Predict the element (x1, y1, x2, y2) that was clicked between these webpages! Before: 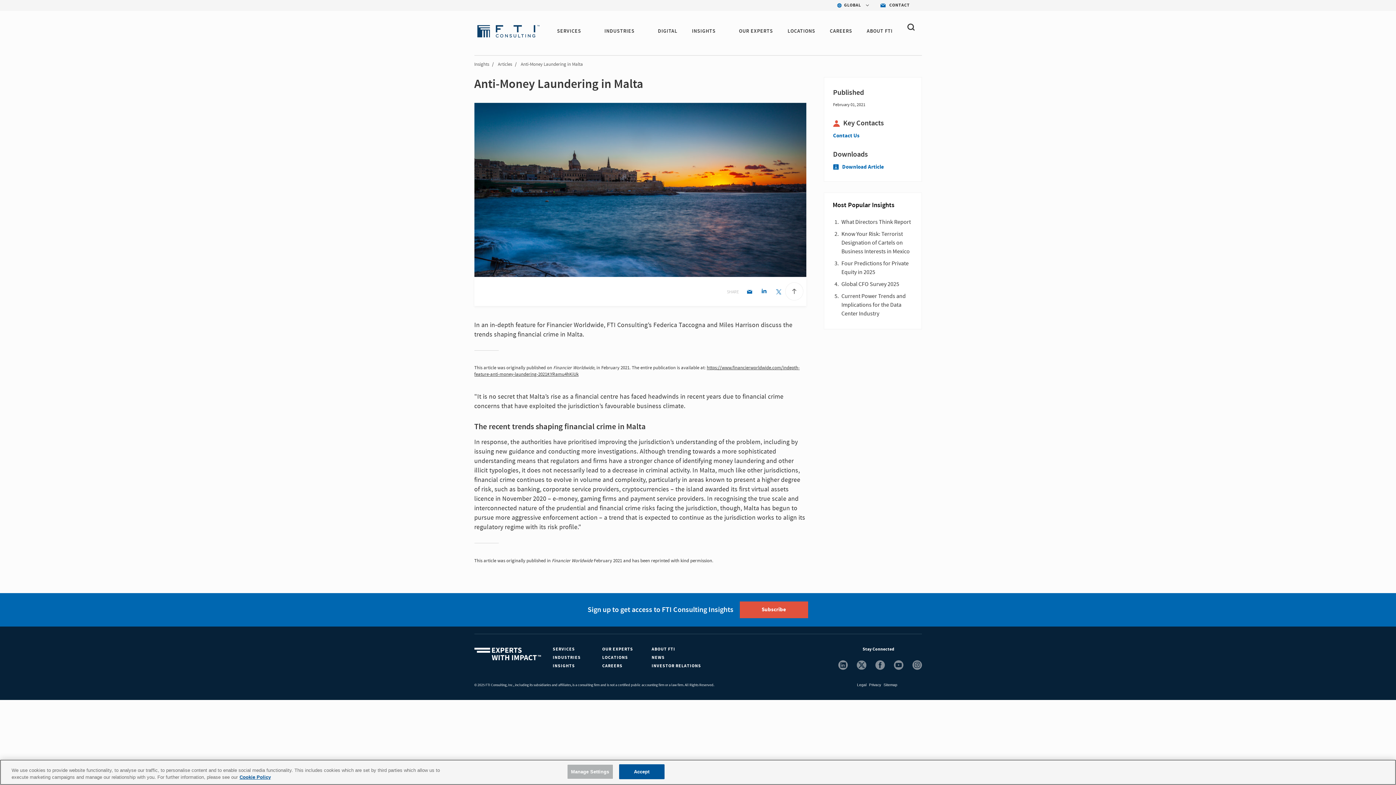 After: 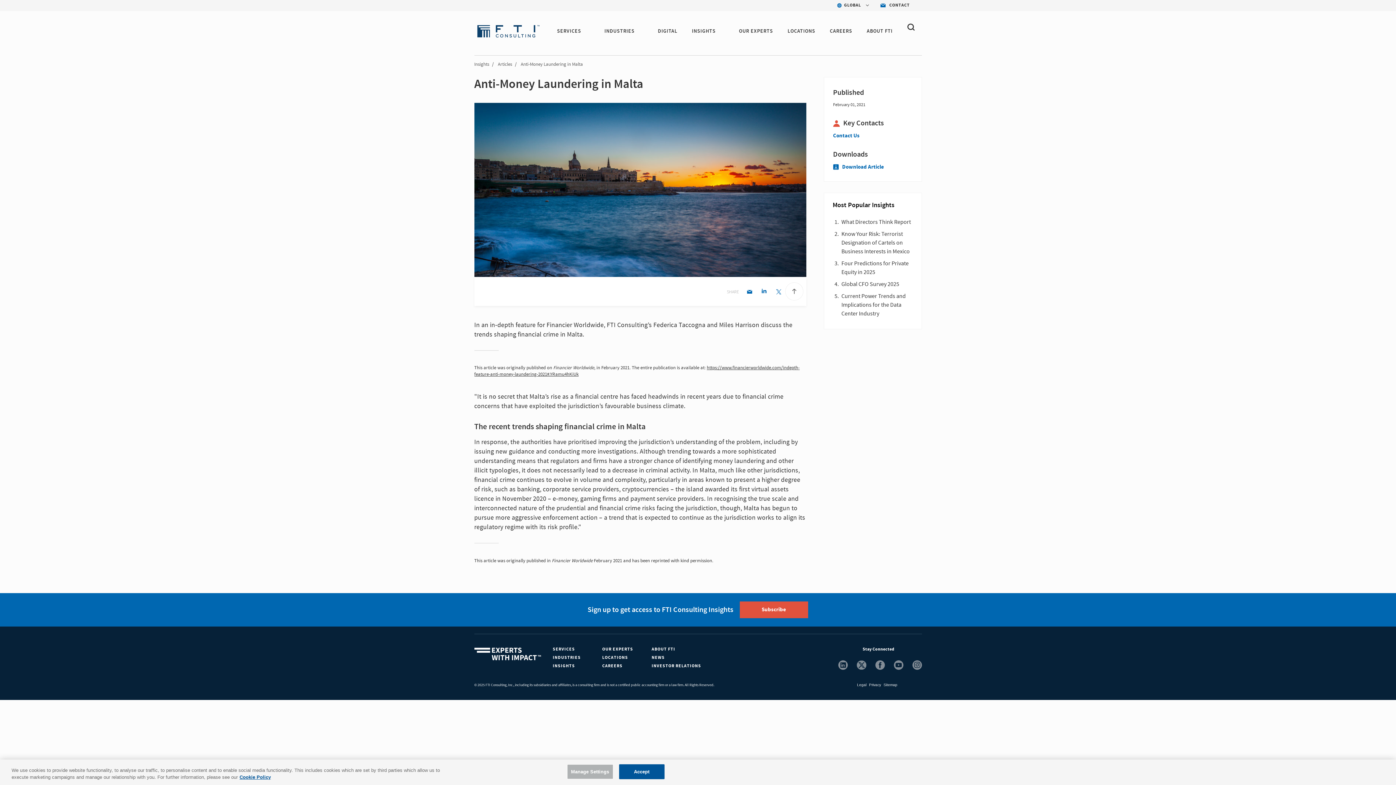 Action: bbox: (833, 132, 859, 139) label: Contact Us